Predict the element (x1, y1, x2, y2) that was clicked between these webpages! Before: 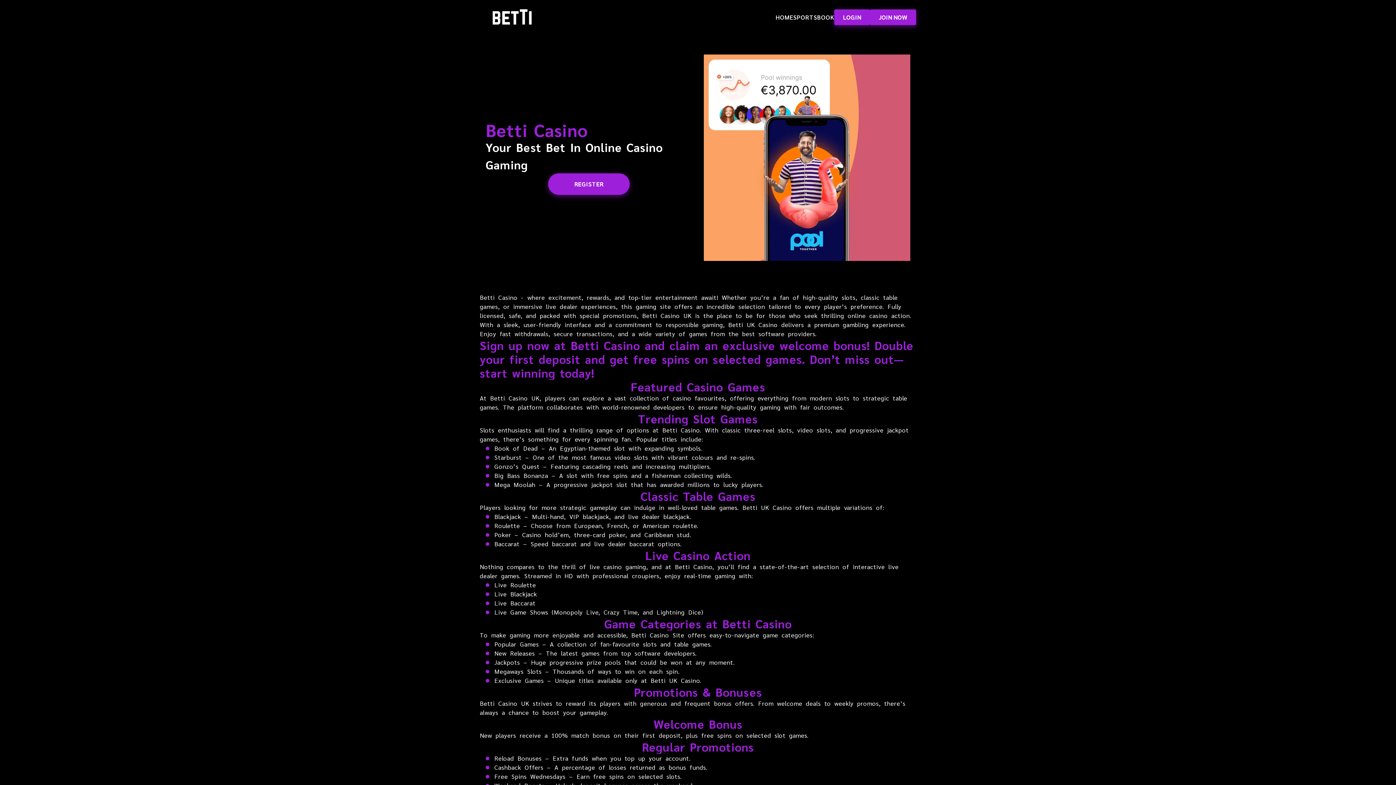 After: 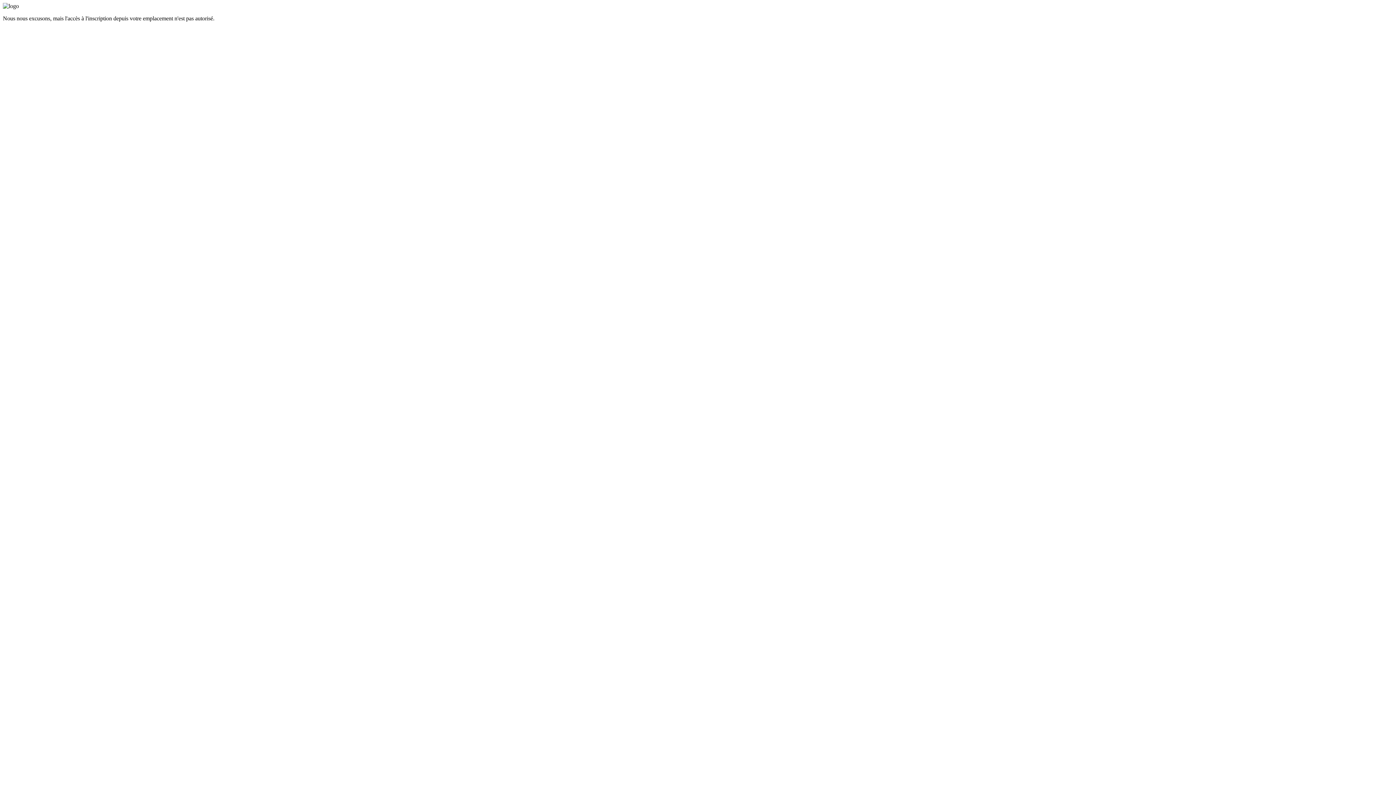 Action: label: JOIN NOW bbox: (870, 9, 916, 24)